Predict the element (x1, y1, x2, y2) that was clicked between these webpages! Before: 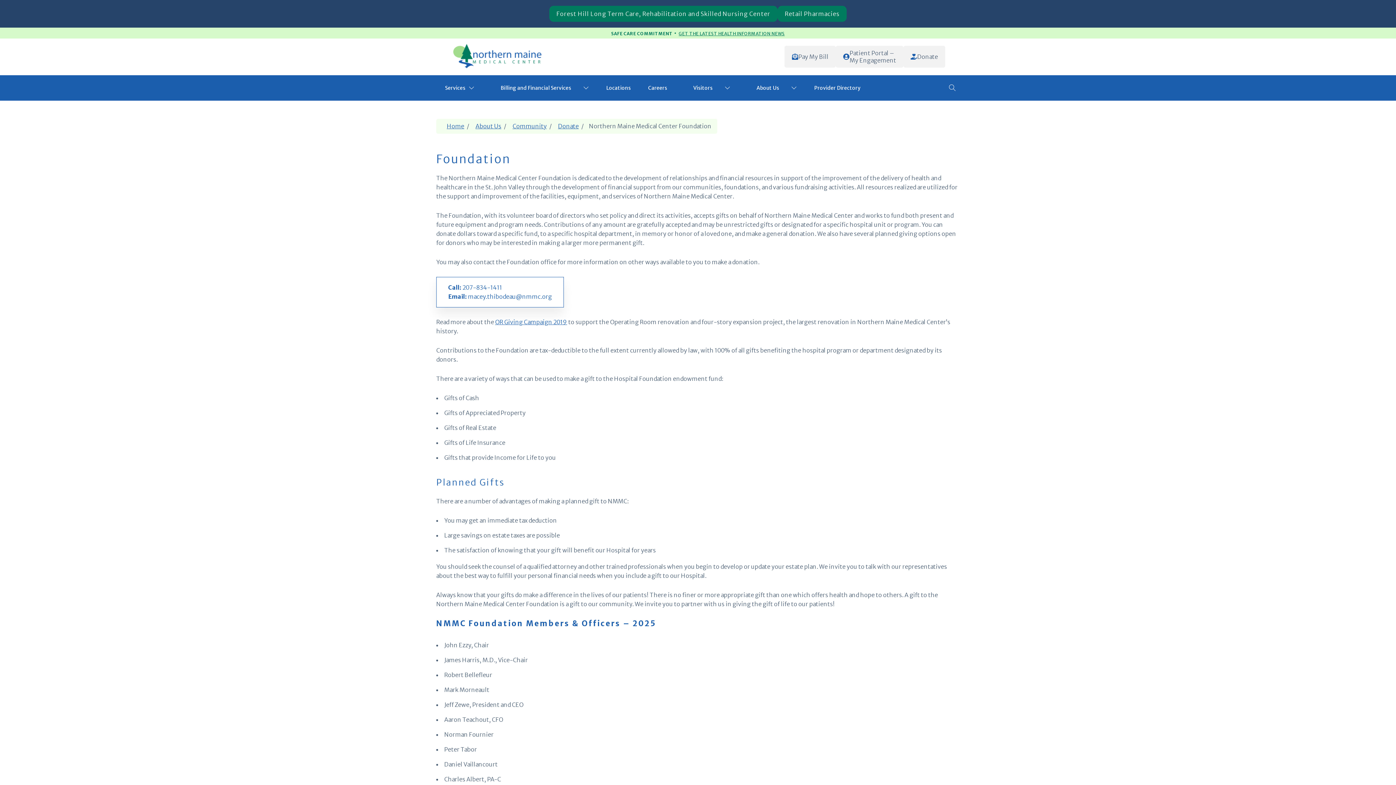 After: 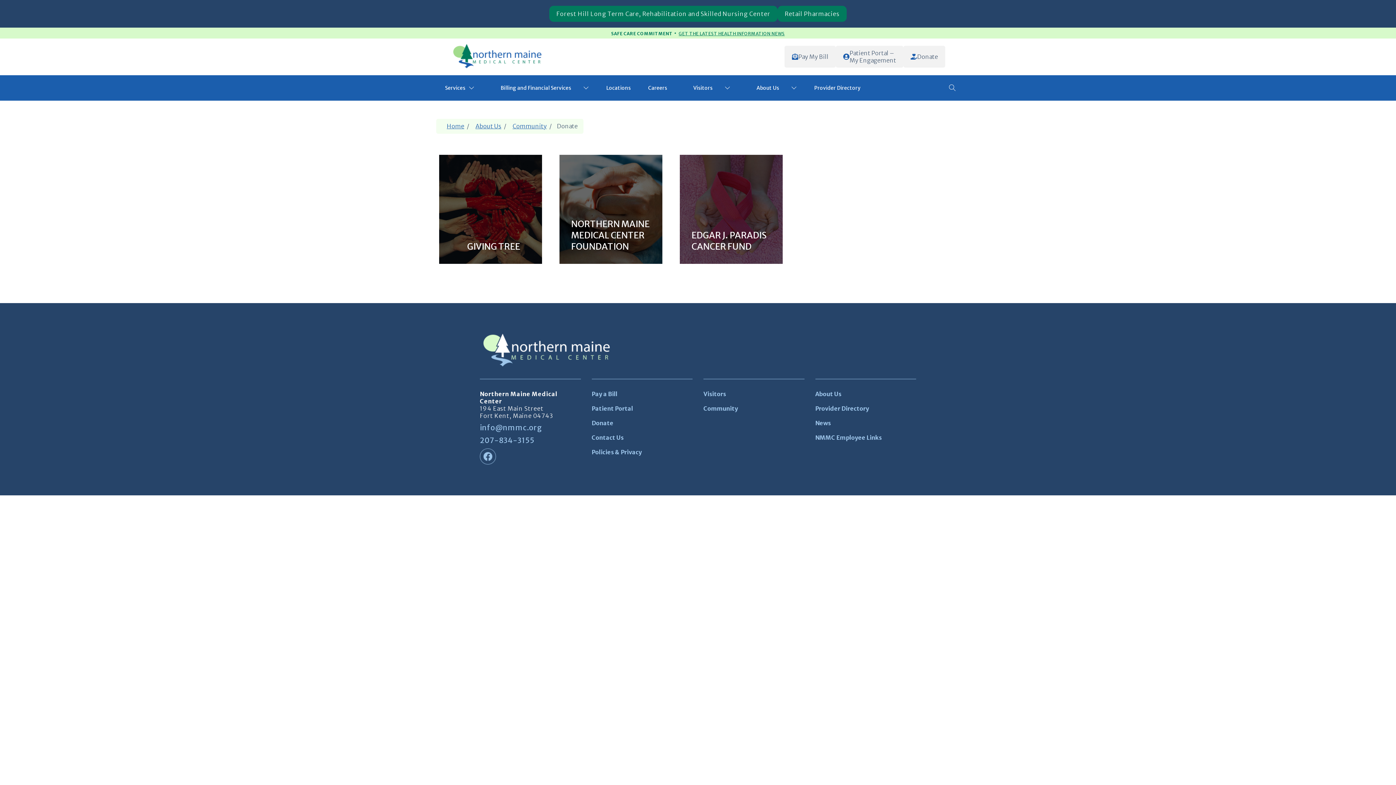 Action: label: Donate bbox: (558, 122, 578, 129)